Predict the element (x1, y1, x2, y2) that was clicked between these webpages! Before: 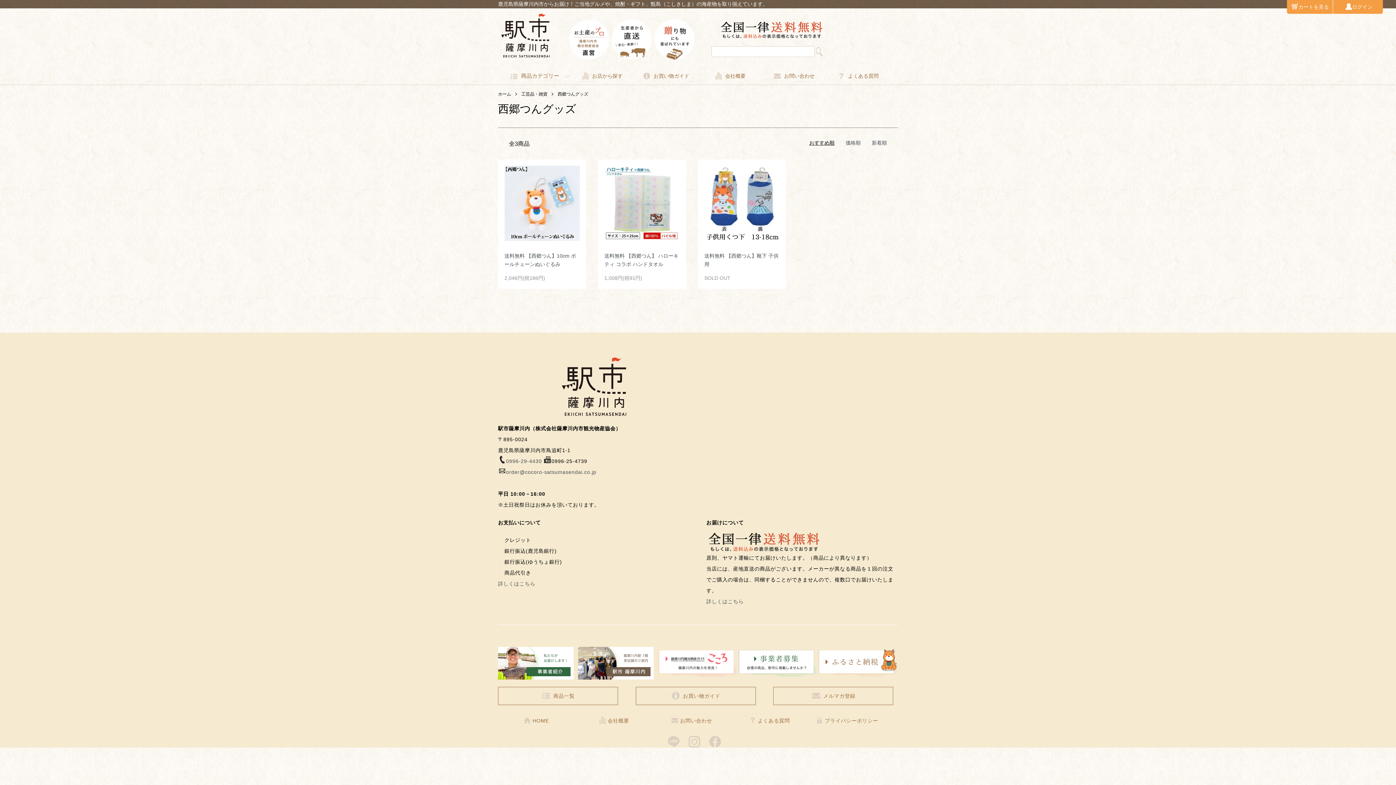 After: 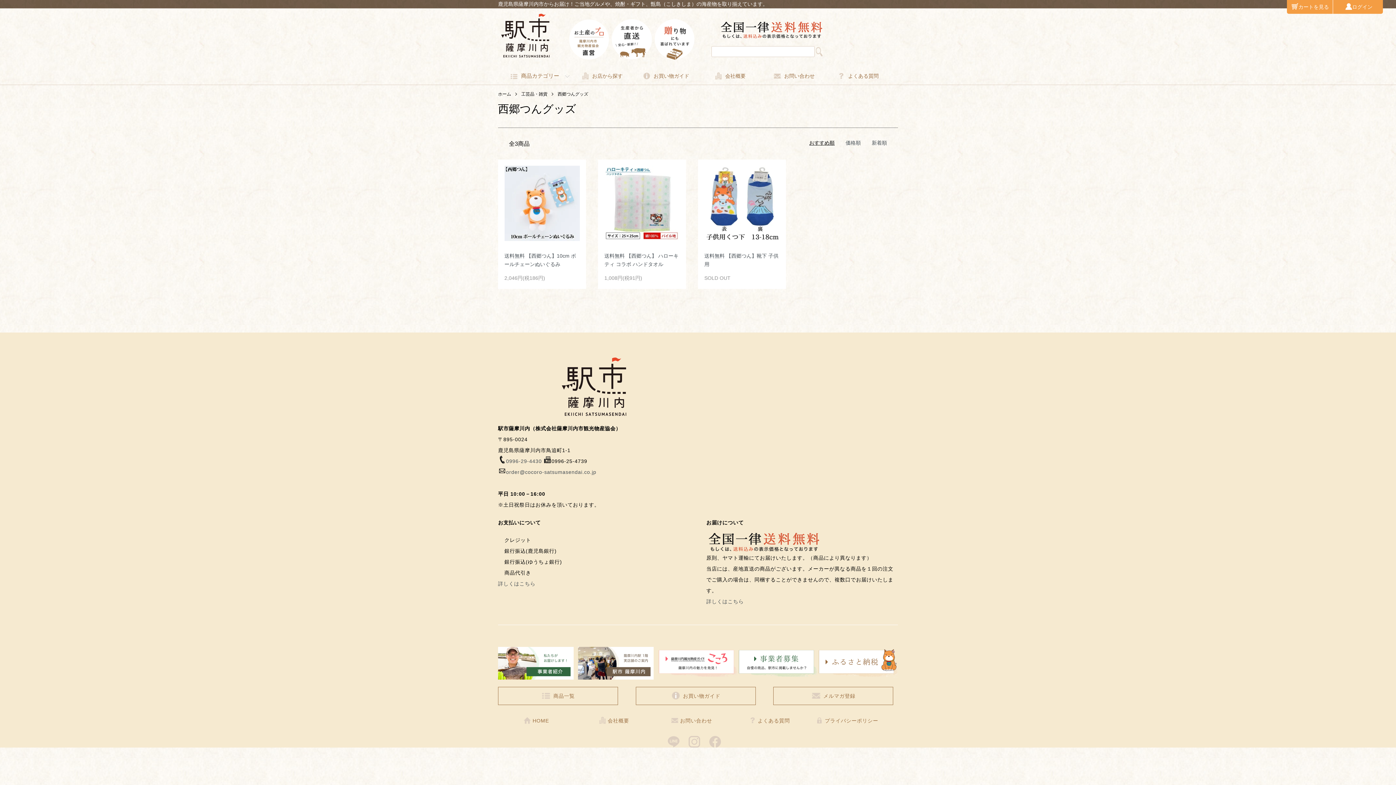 Action: bbox: (557, 91, 588, 96) label: 西郷つんグッズ